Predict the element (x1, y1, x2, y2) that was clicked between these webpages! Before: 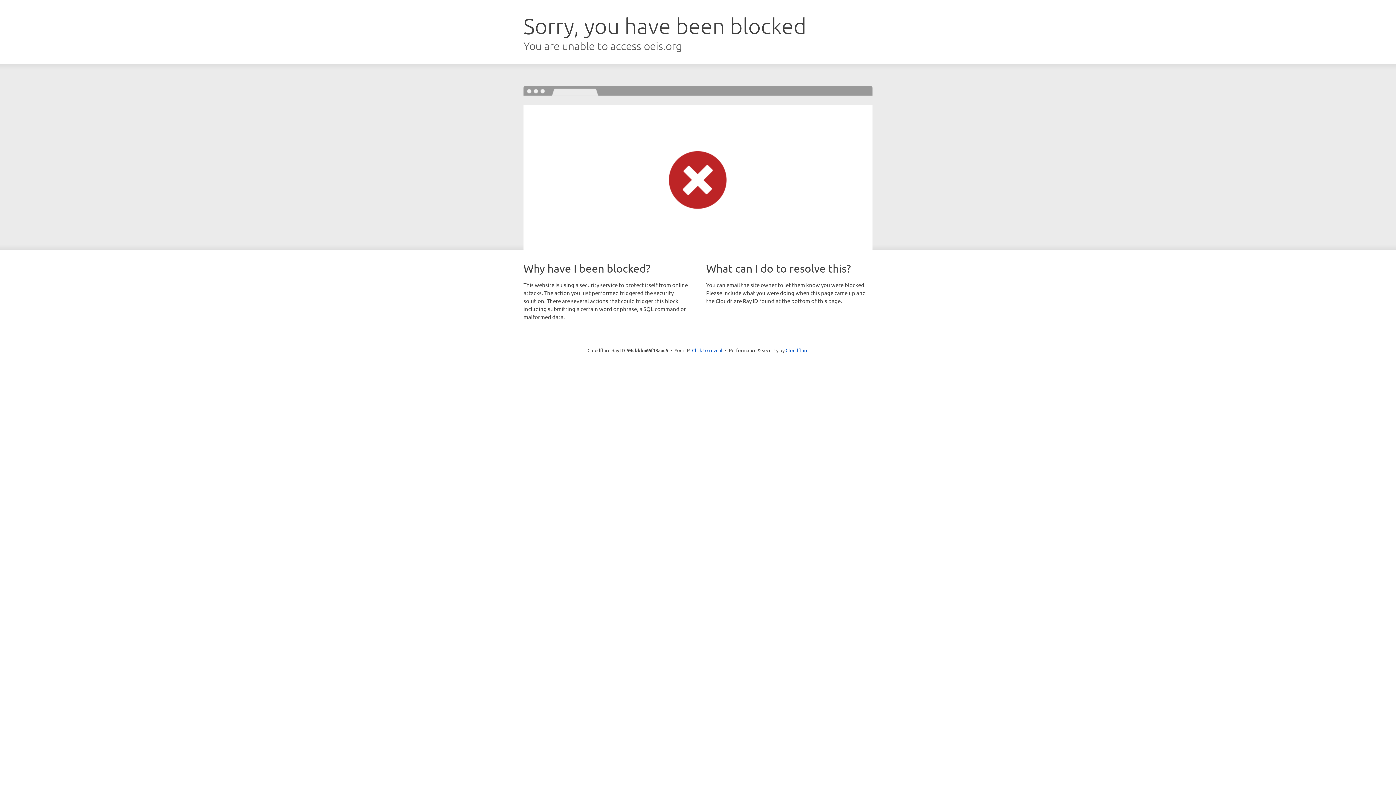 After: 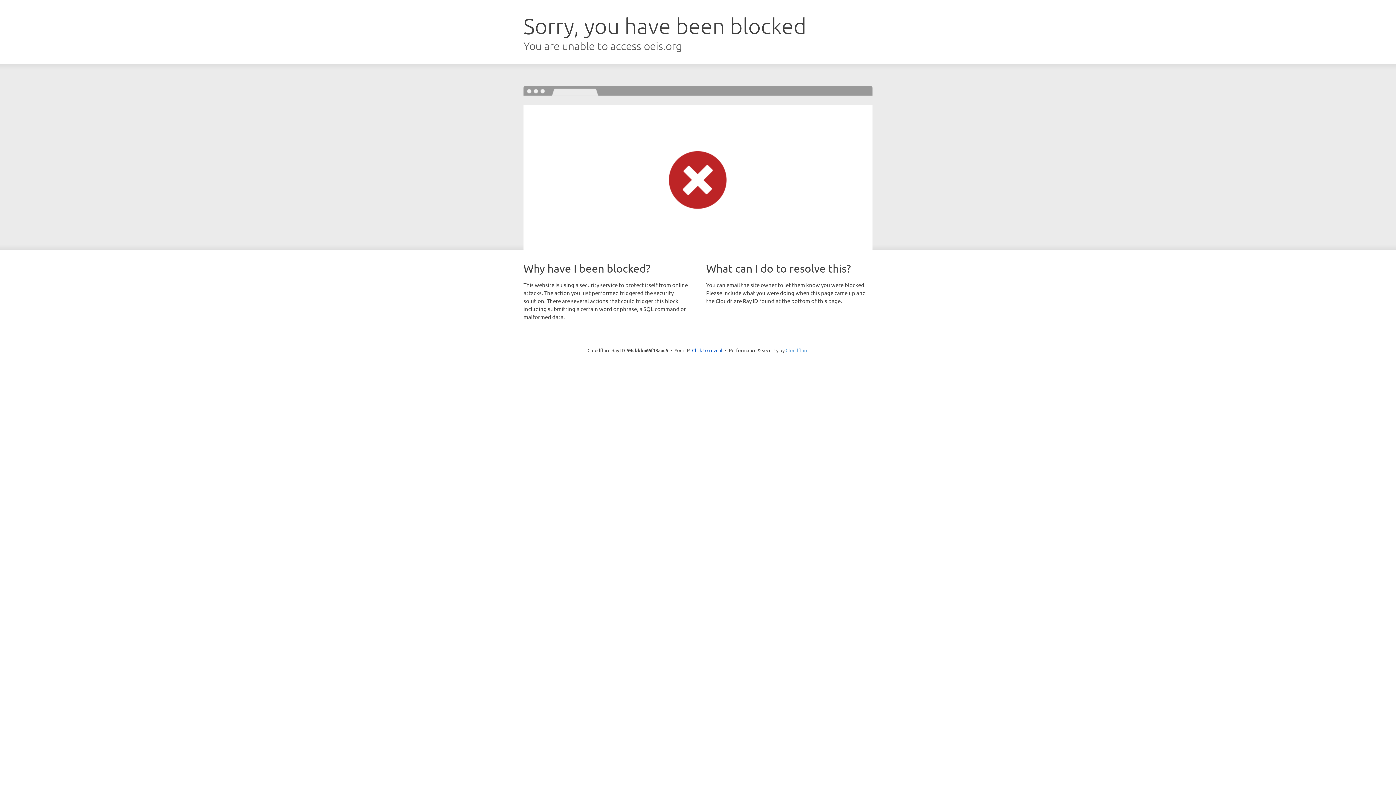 Action: label: Cloudflare bbox: (785, 347, 808, 353)